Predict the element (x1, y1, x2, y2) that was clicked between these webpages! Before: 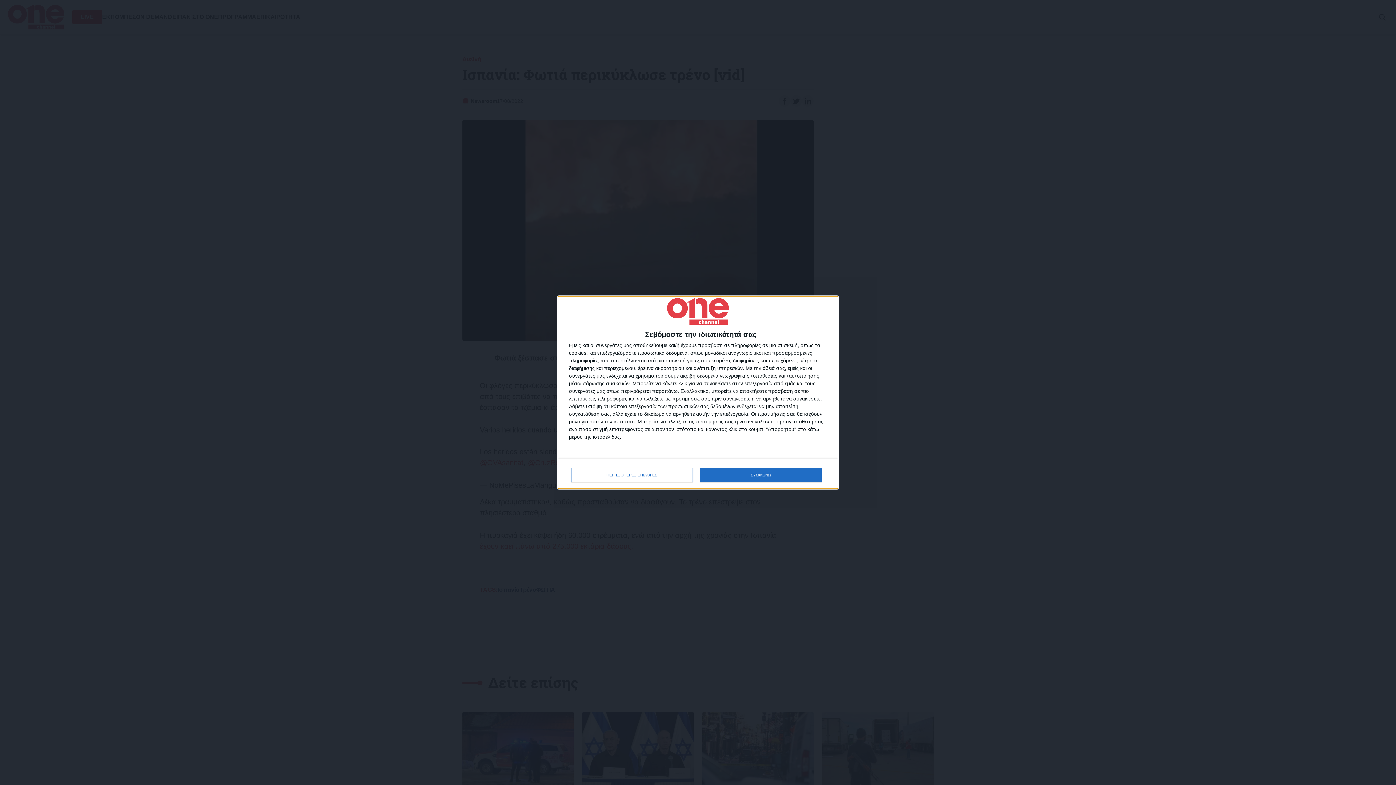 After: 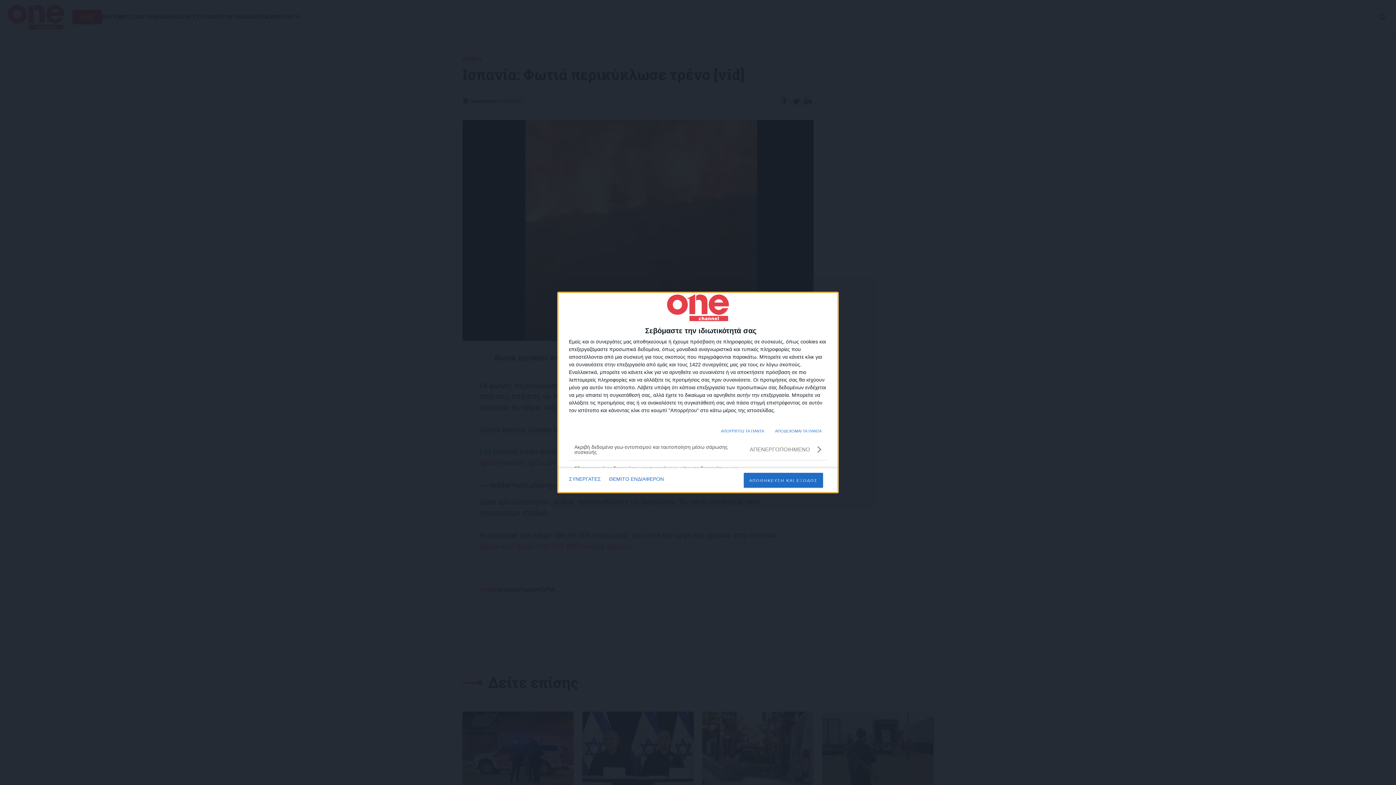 Action: label: ΠΕΡΙΣΣΟΤΕΡΕΣ ΕΠΙΛΟΓΕΣ bbox: (571, 468, 692, 482)